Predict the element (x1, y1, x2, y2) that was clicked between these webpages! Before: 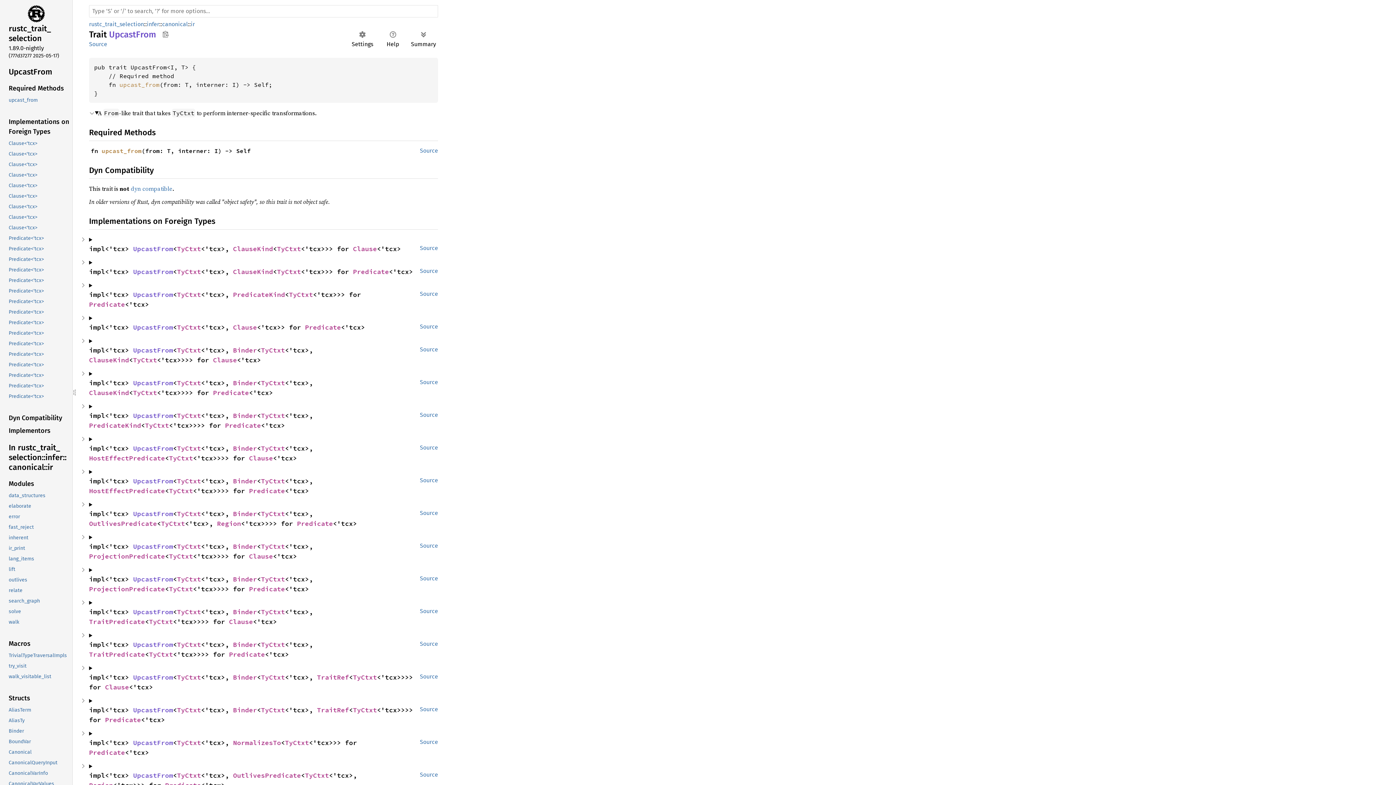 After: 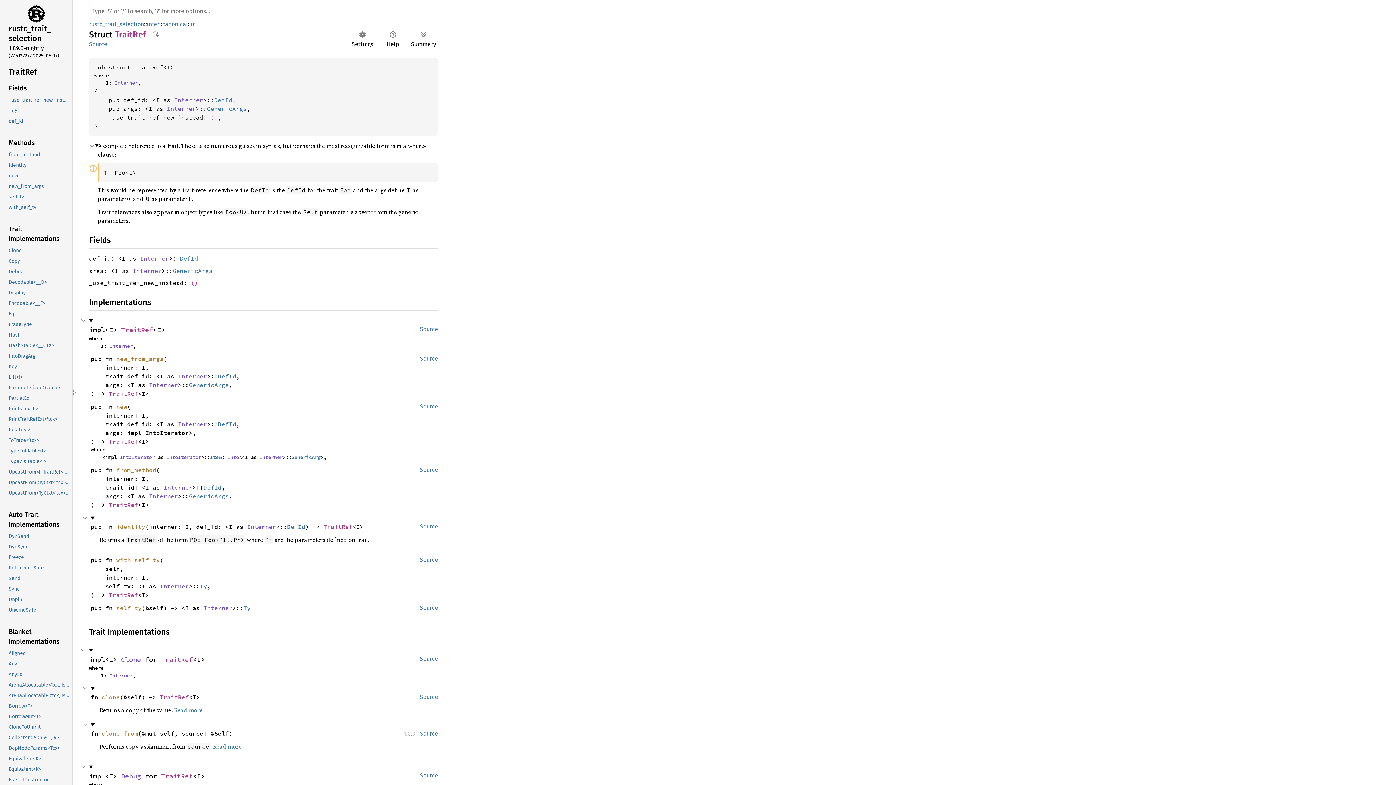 Action: label: TraitRef bbox: (317, 706, 349, 714)